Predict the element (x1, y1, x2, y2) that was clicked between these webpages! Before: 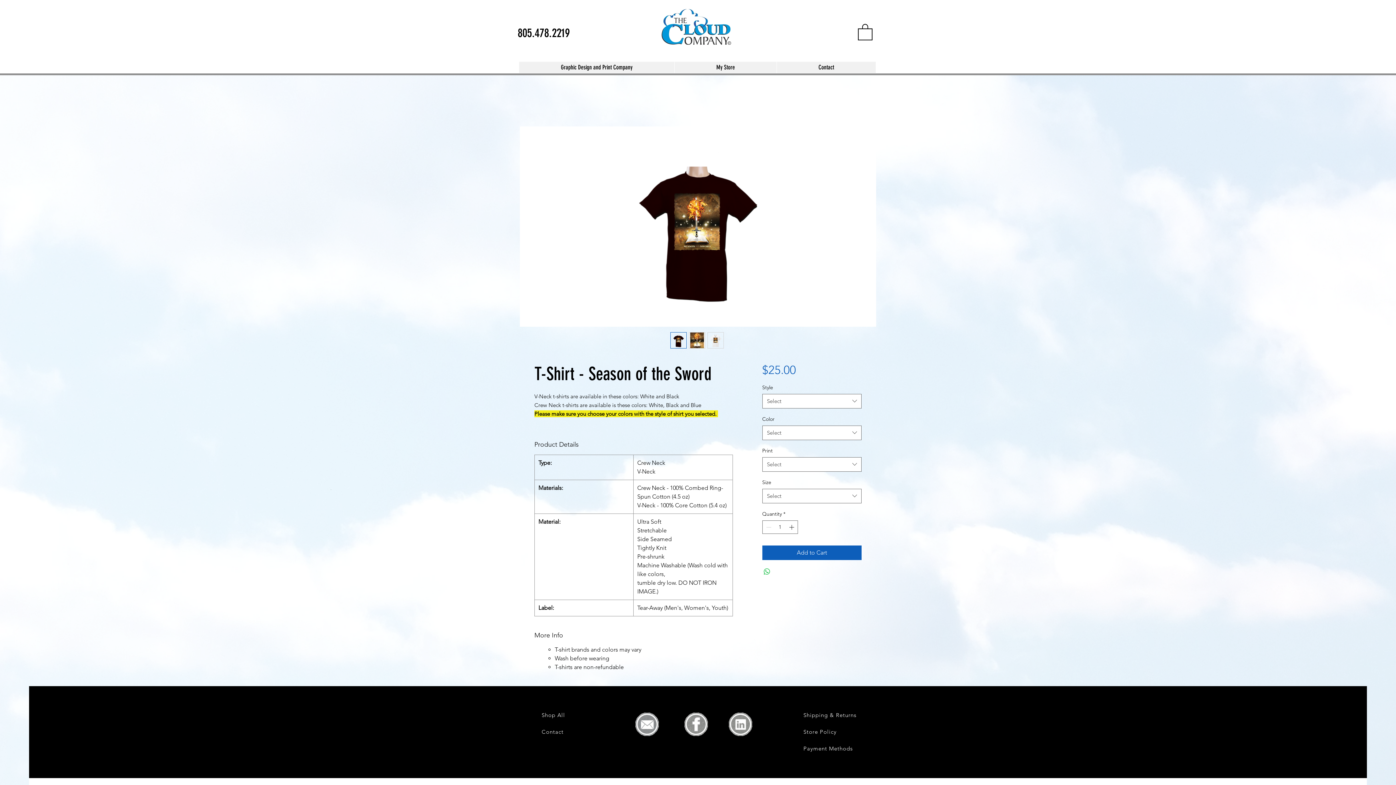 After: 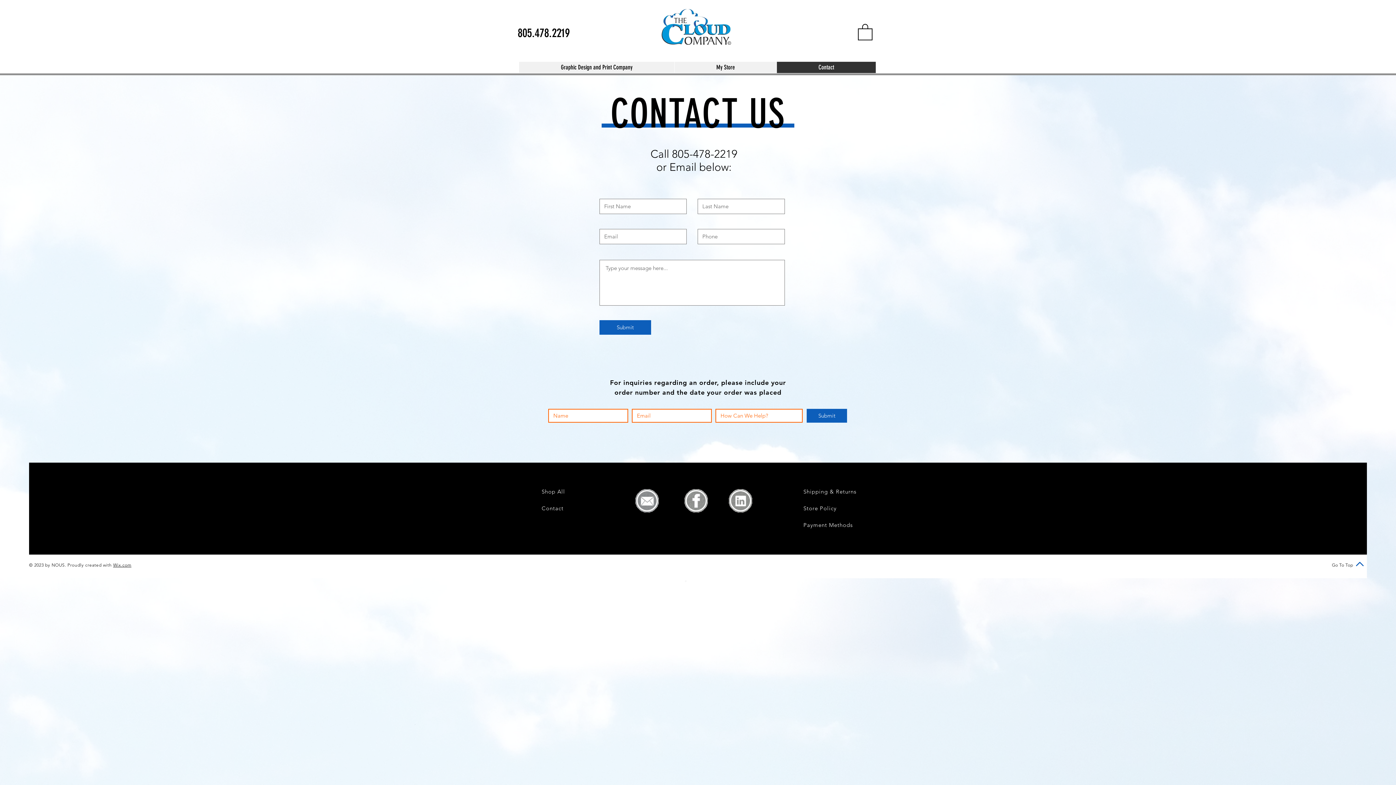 Action: label: Contact bbox: (541, 728, 563, 735)